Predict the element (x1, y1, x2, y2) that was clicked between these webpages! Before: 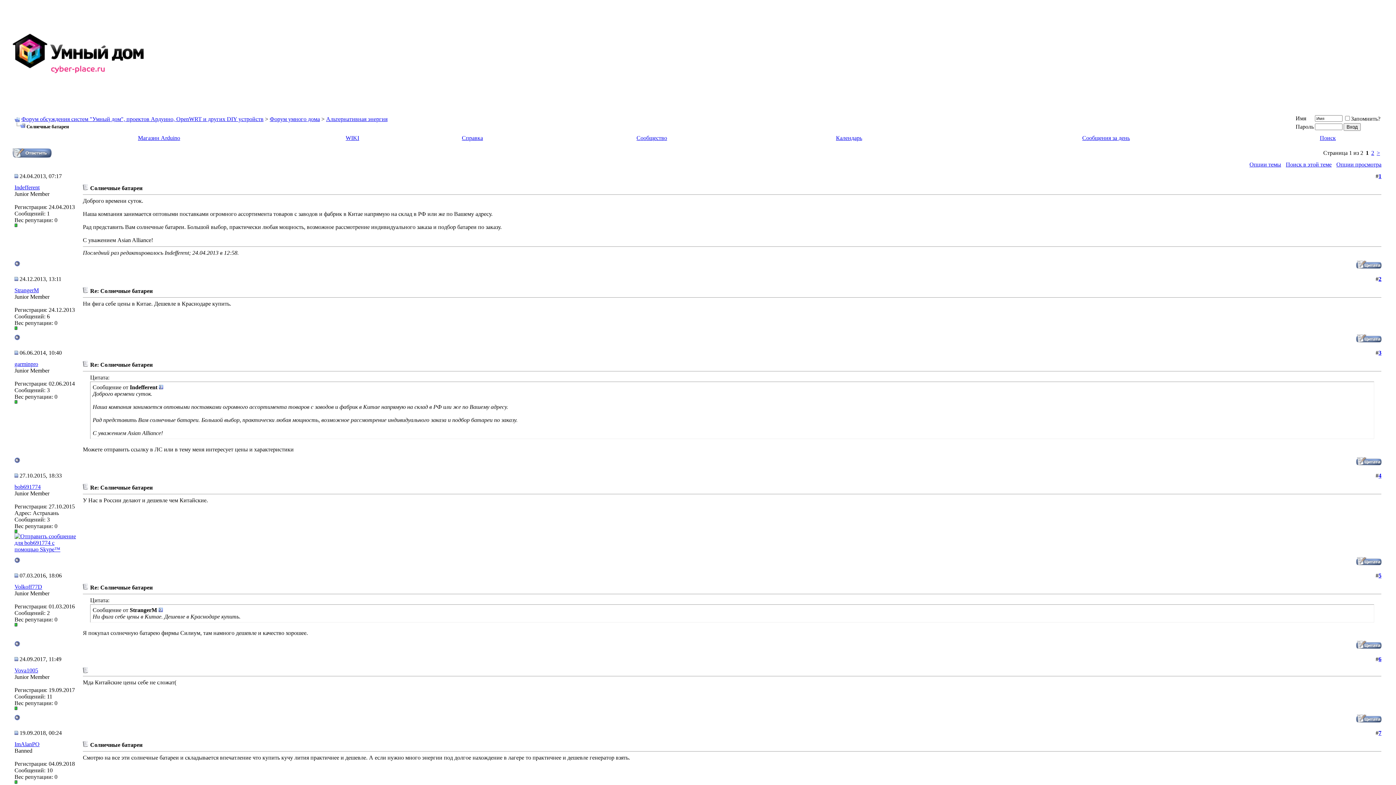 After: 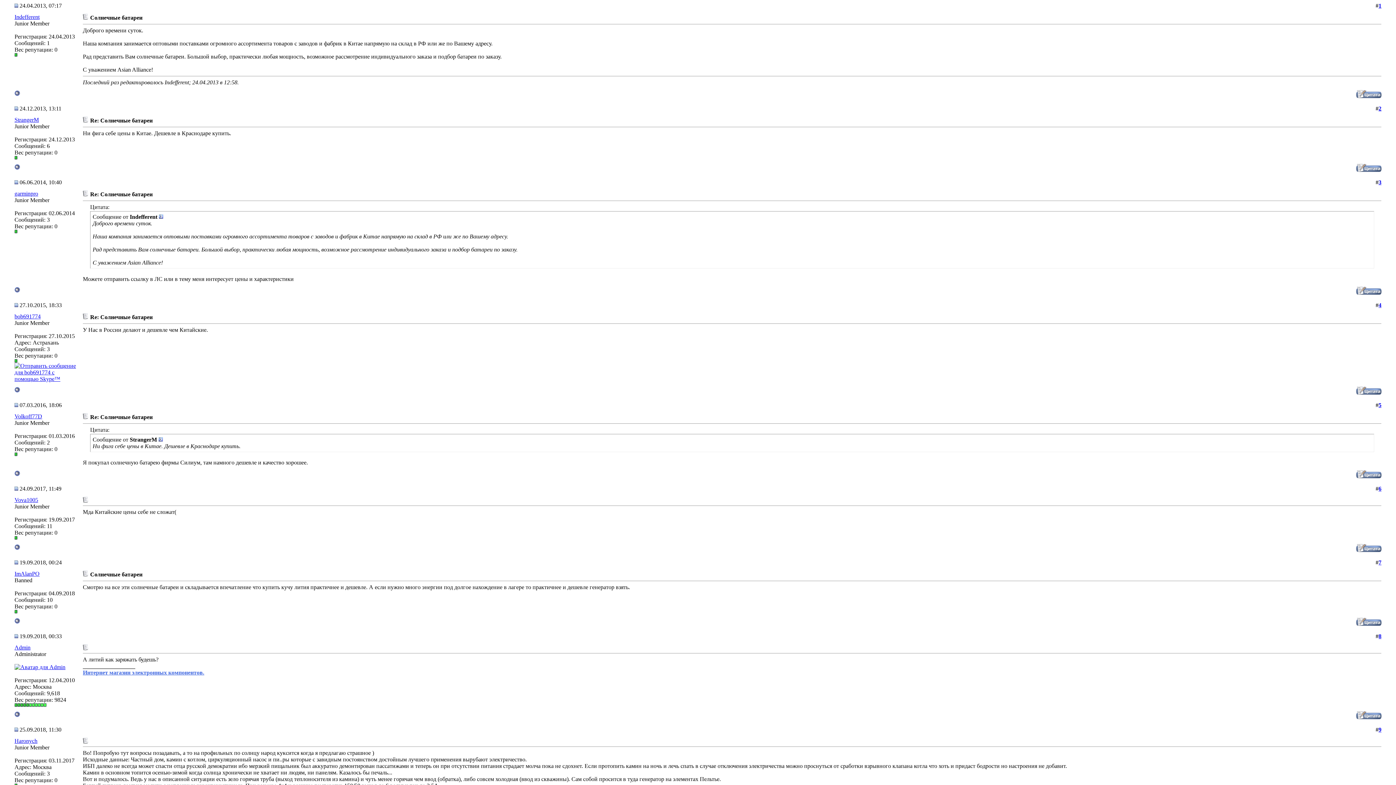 Action: bbox: (158, 384, 163, 390)